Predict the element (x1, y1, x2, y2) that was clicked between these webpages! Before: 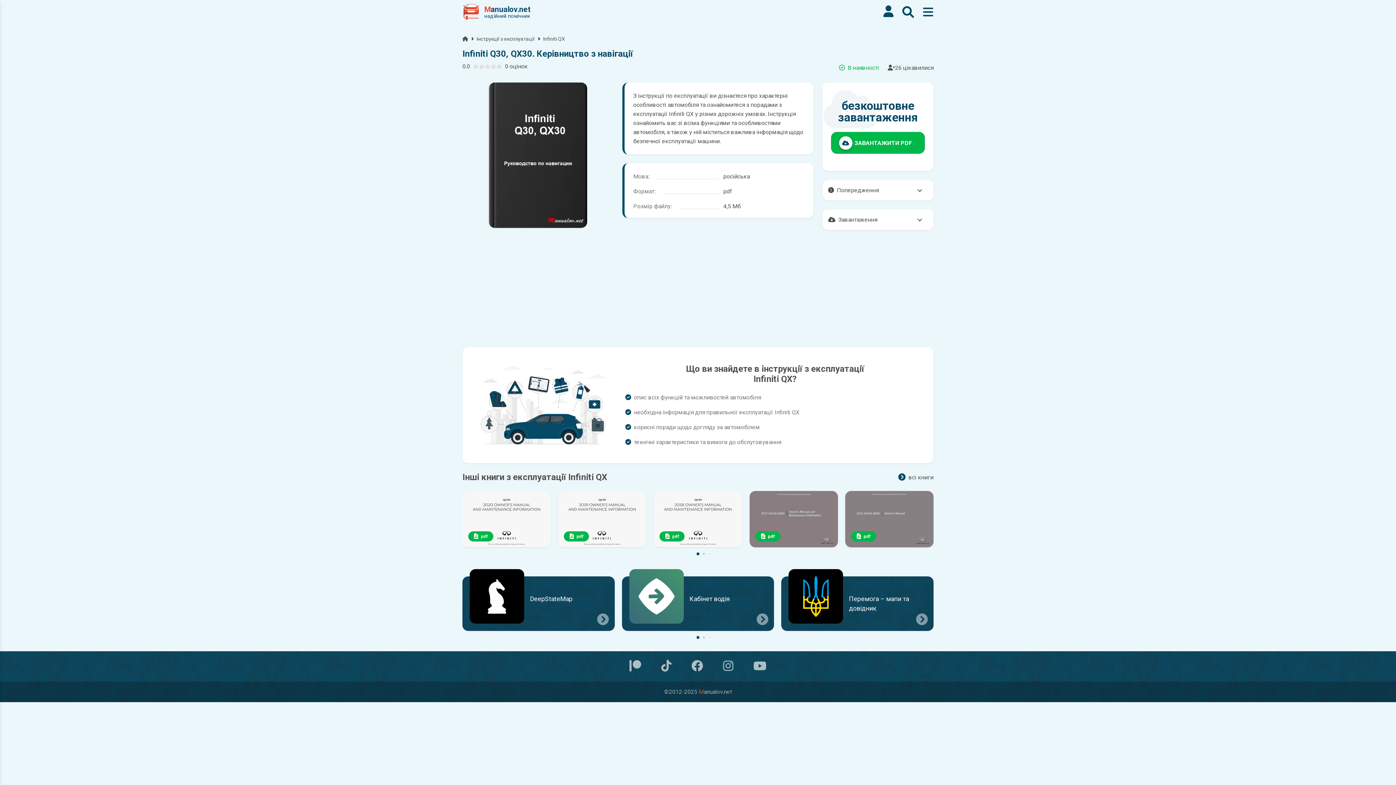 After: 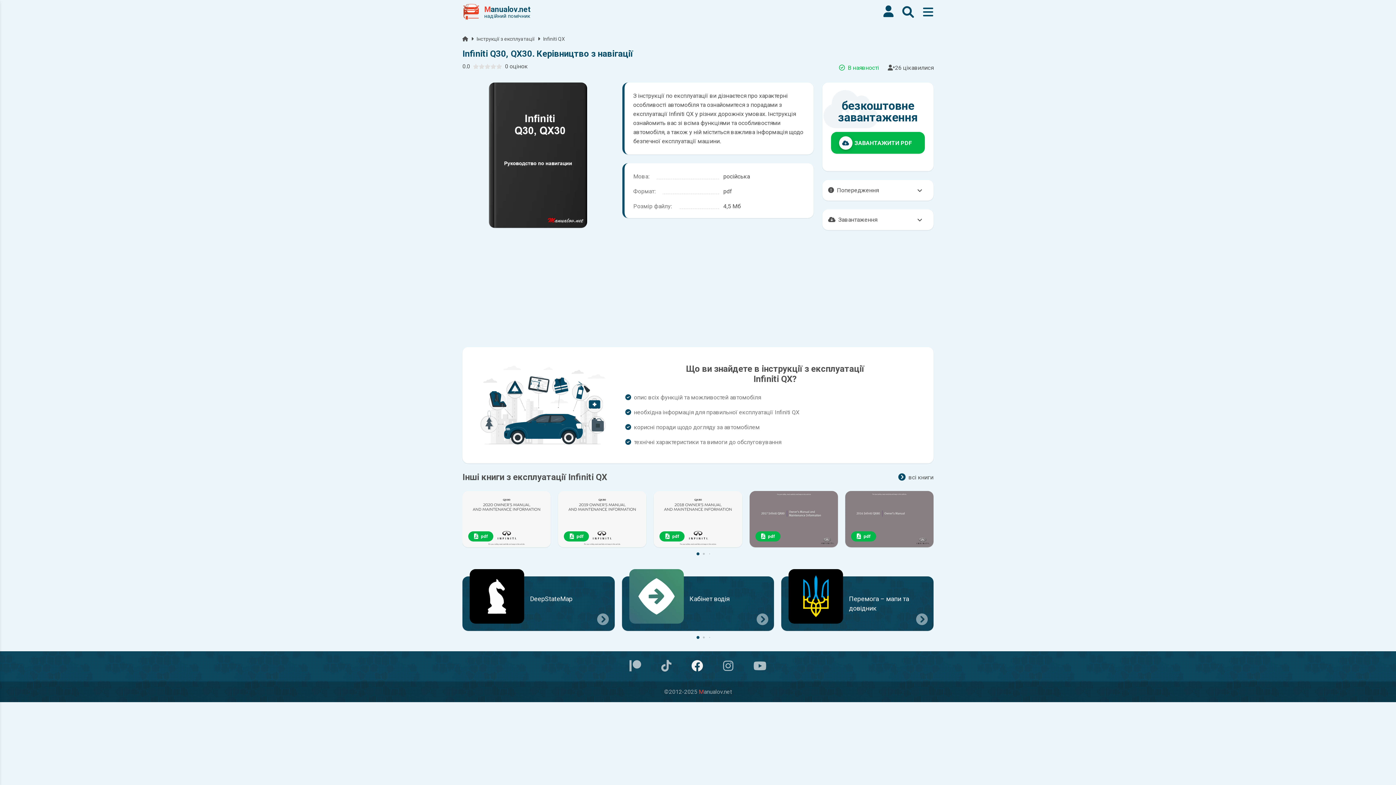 Action: bbox: (691, 660, 703, 672) label: facebook